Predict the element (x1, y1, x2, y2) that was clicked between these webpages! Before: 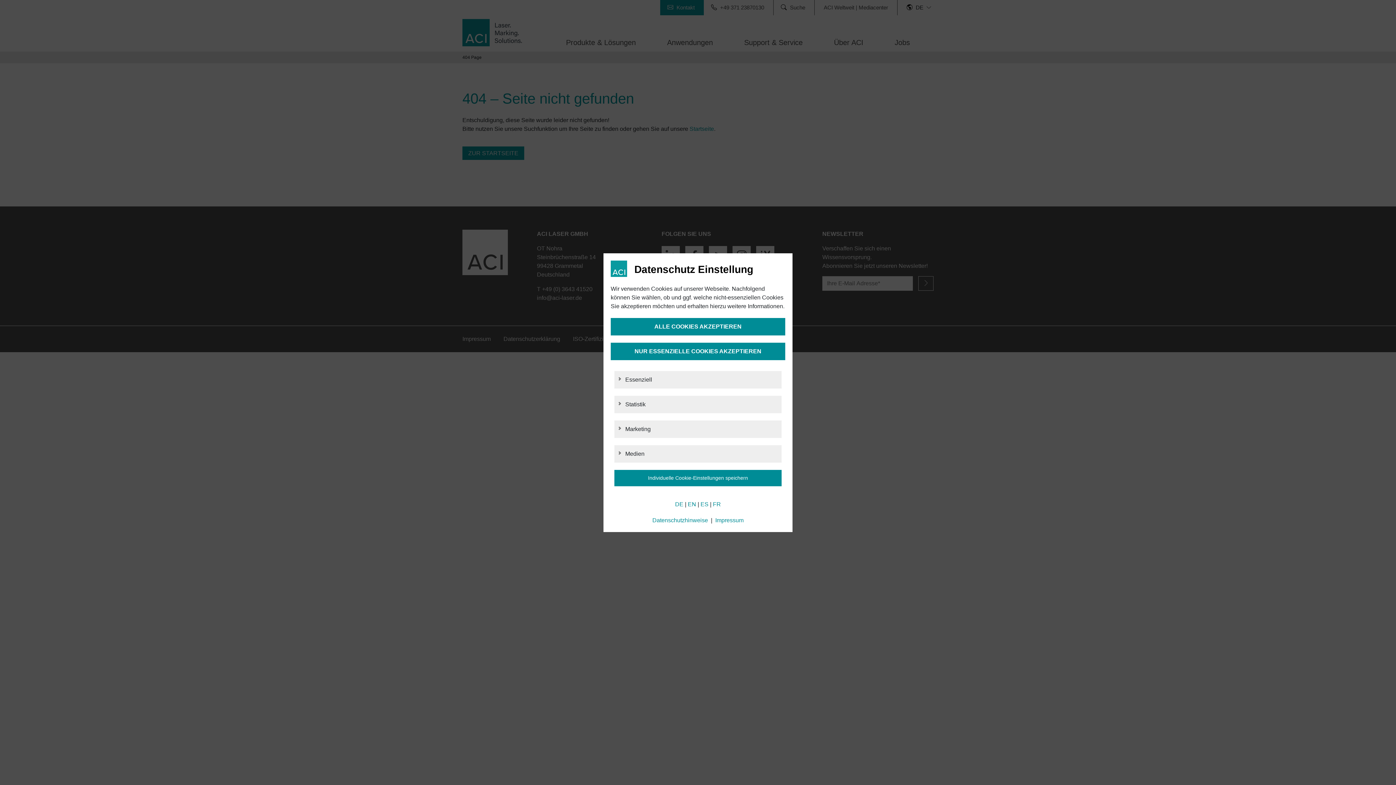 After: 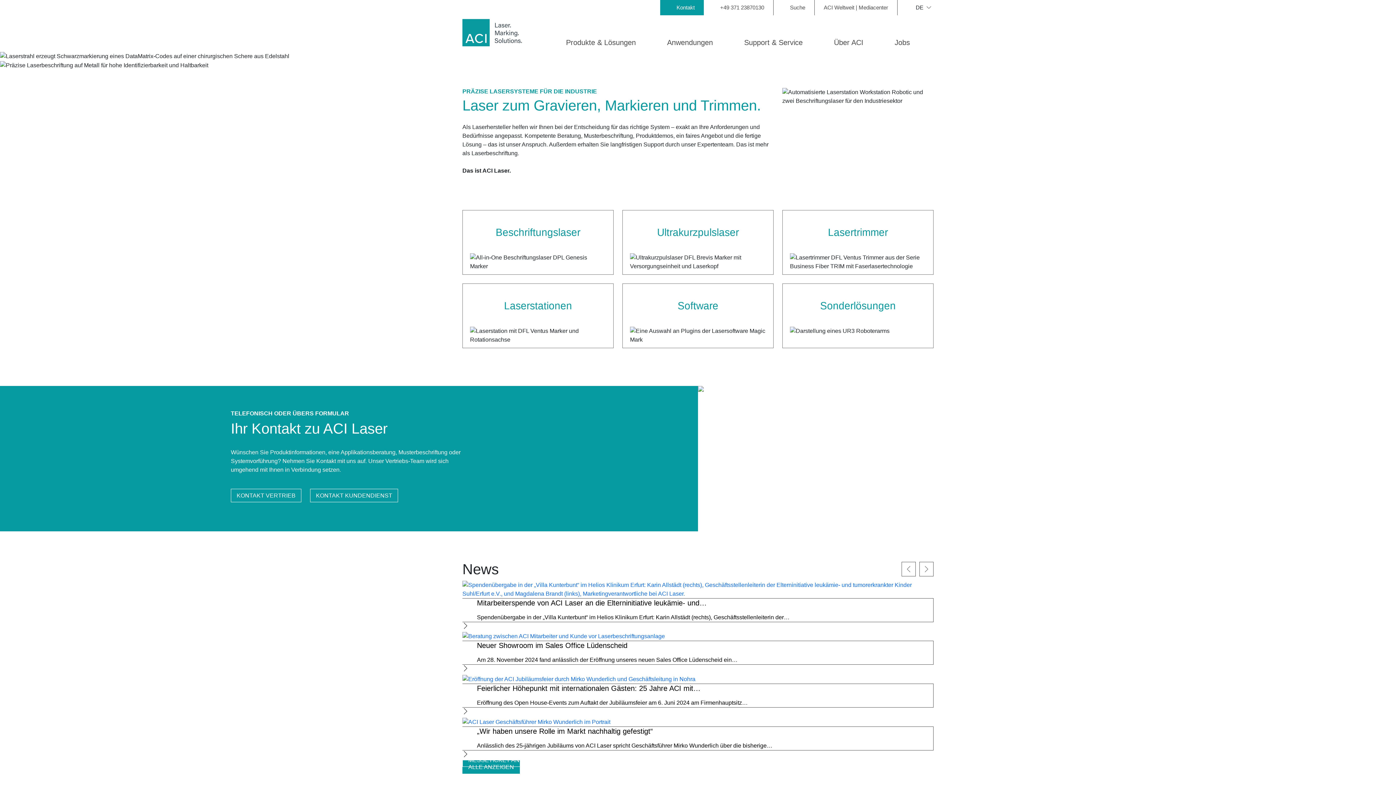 Action: bbox: (675, 501, 683, 507) label: DE